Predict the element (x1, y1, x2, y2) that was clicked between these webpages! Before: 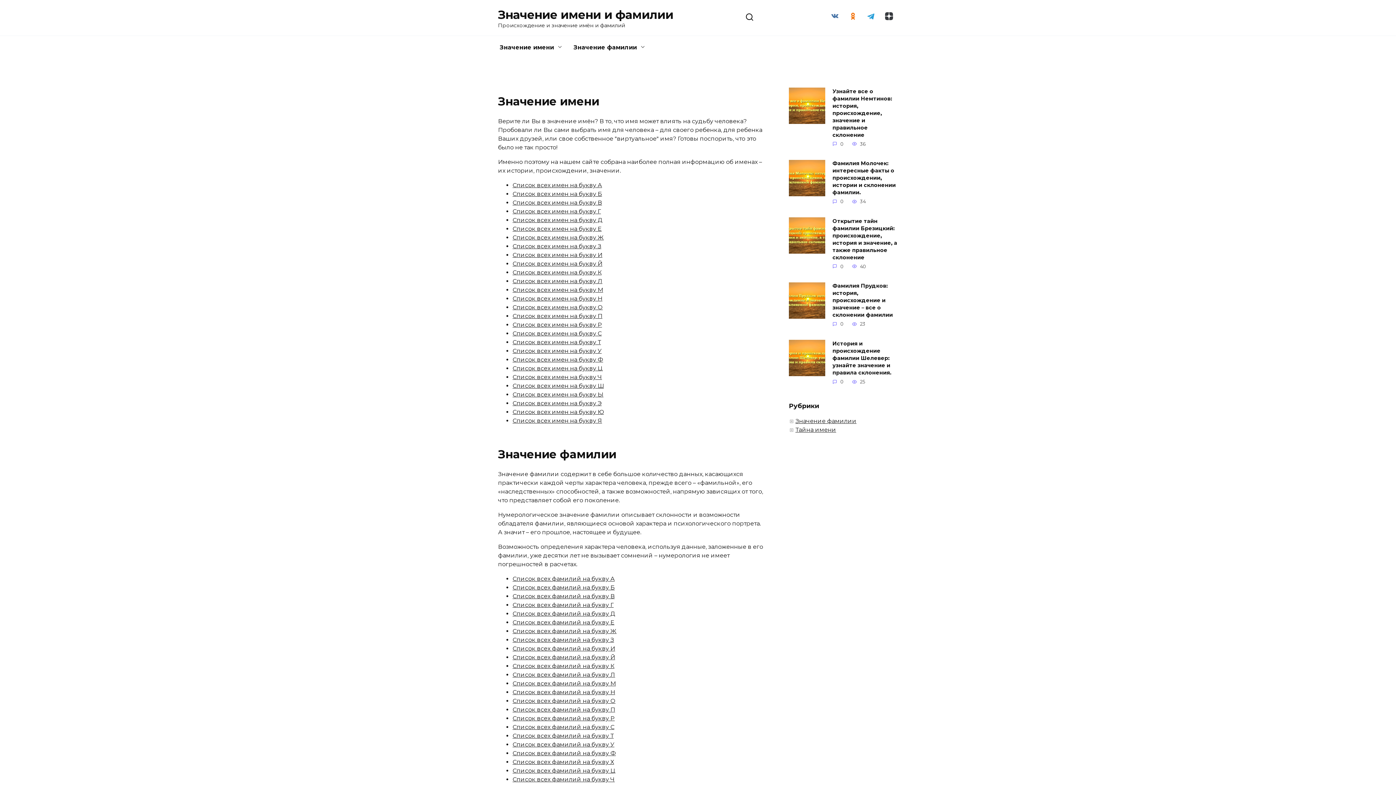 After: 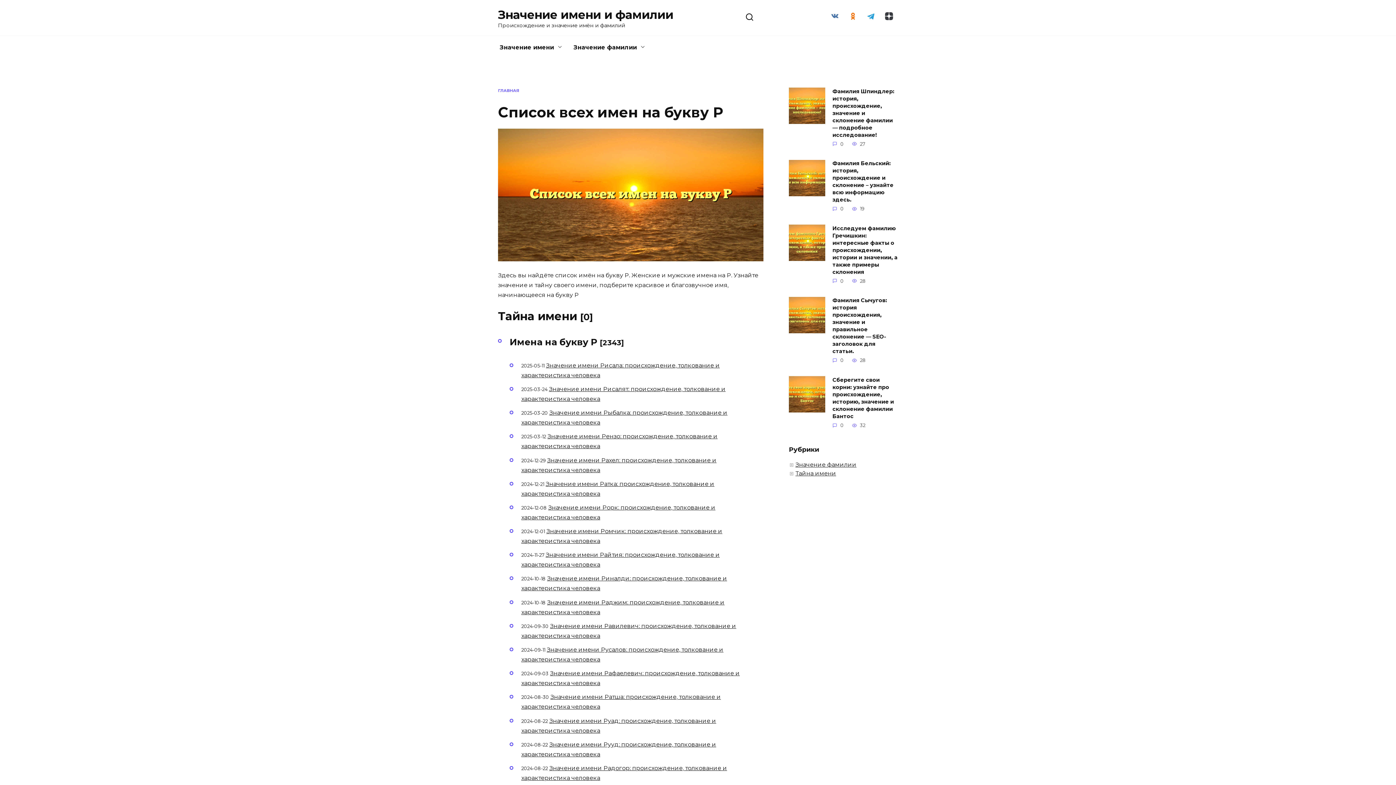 Action: label: Список всех имен на букву Р bbox: (512, 321, 602, 328)